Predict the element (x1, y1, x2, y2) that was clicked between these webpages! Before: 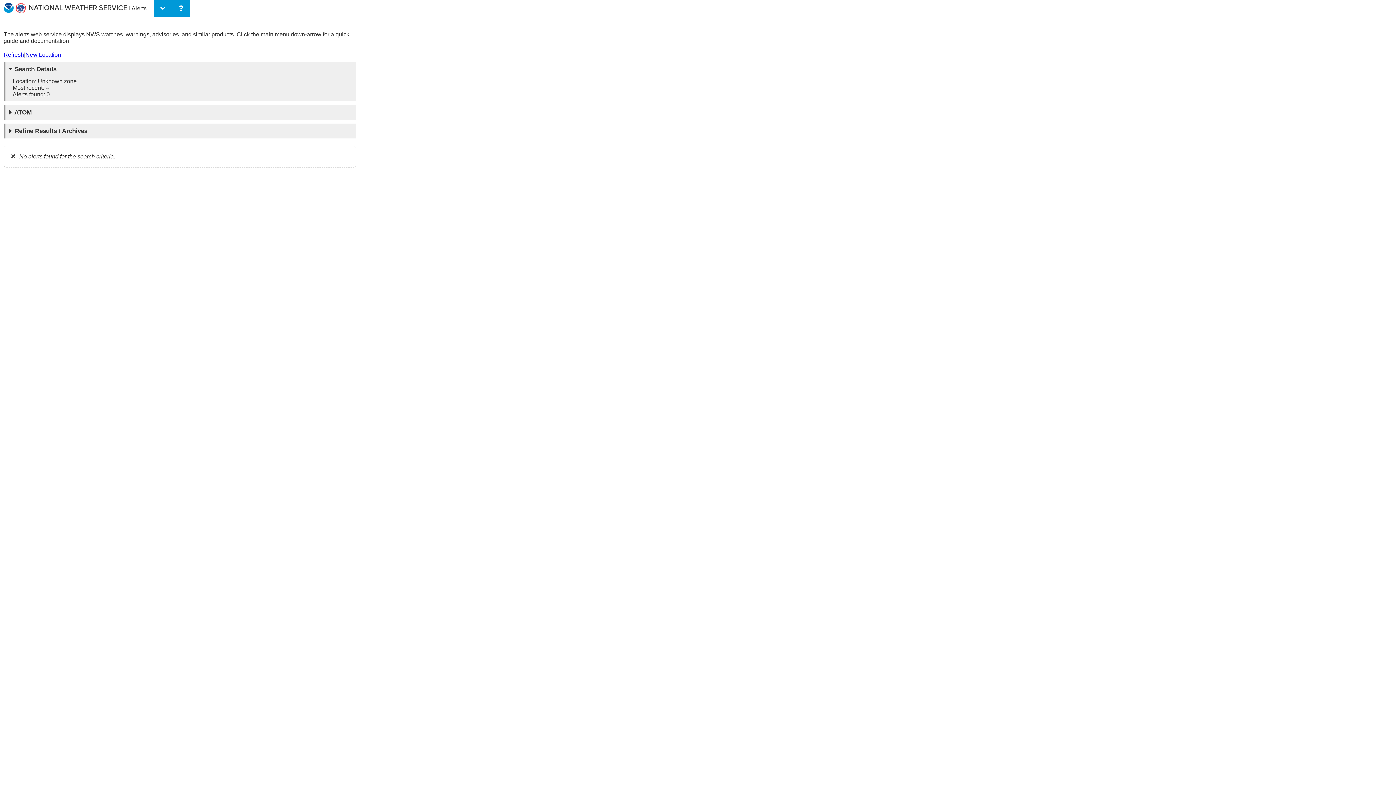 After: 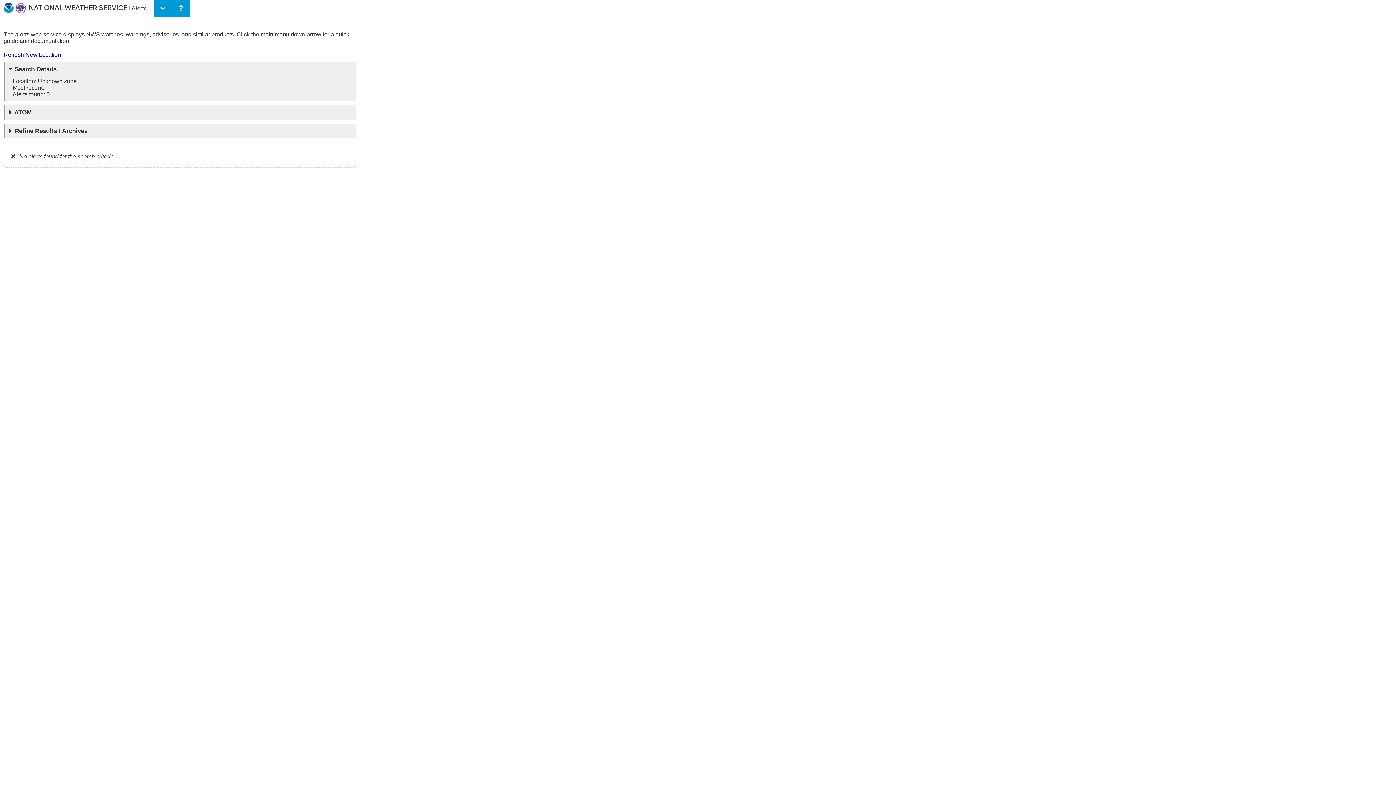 Action: bbox: (3, 51, 24, 58) label: Refresh